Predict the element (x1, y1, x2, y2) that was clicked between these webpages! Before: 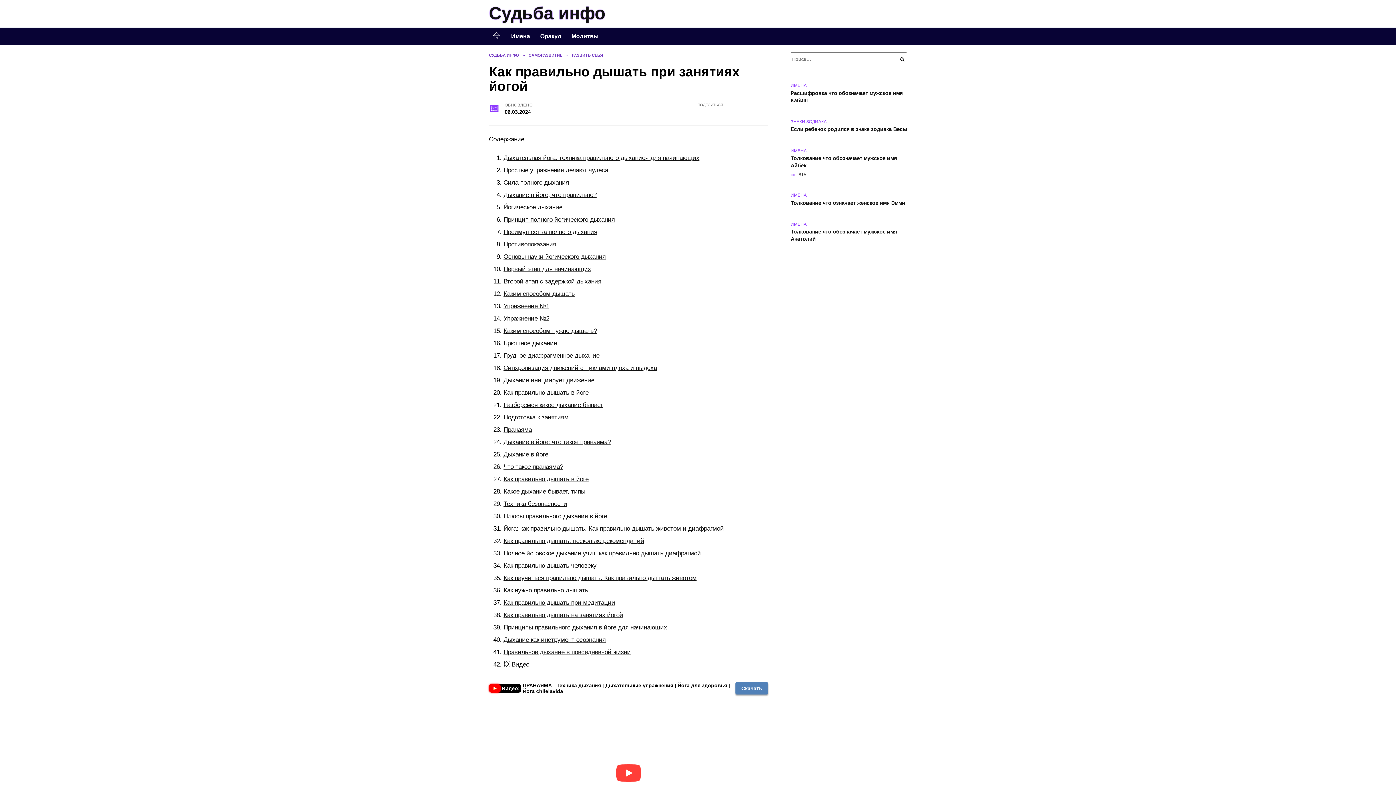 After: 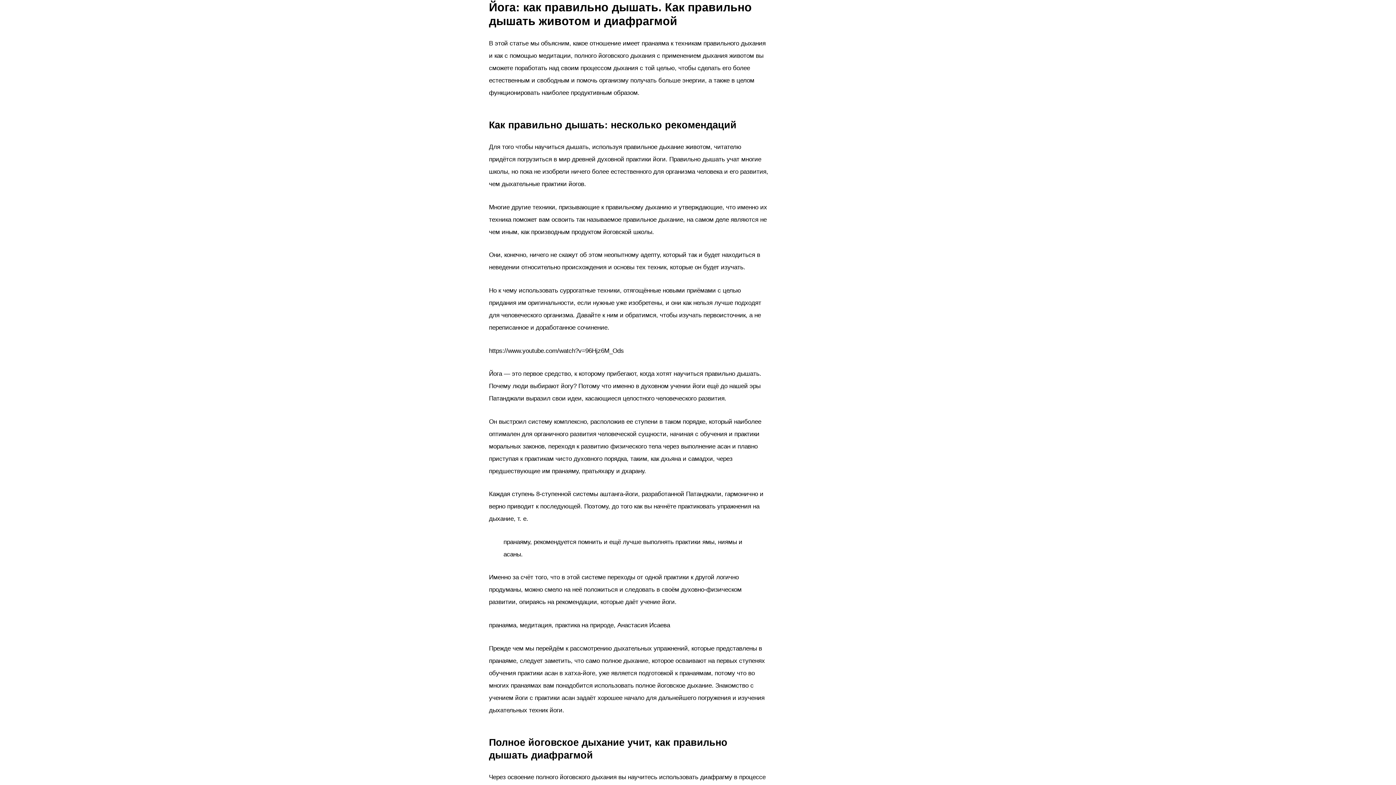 Action: label: Йога: как правильно дышать. Как правильно дышать животом и диафрагмой bbox: (503, 525, 724, 532)